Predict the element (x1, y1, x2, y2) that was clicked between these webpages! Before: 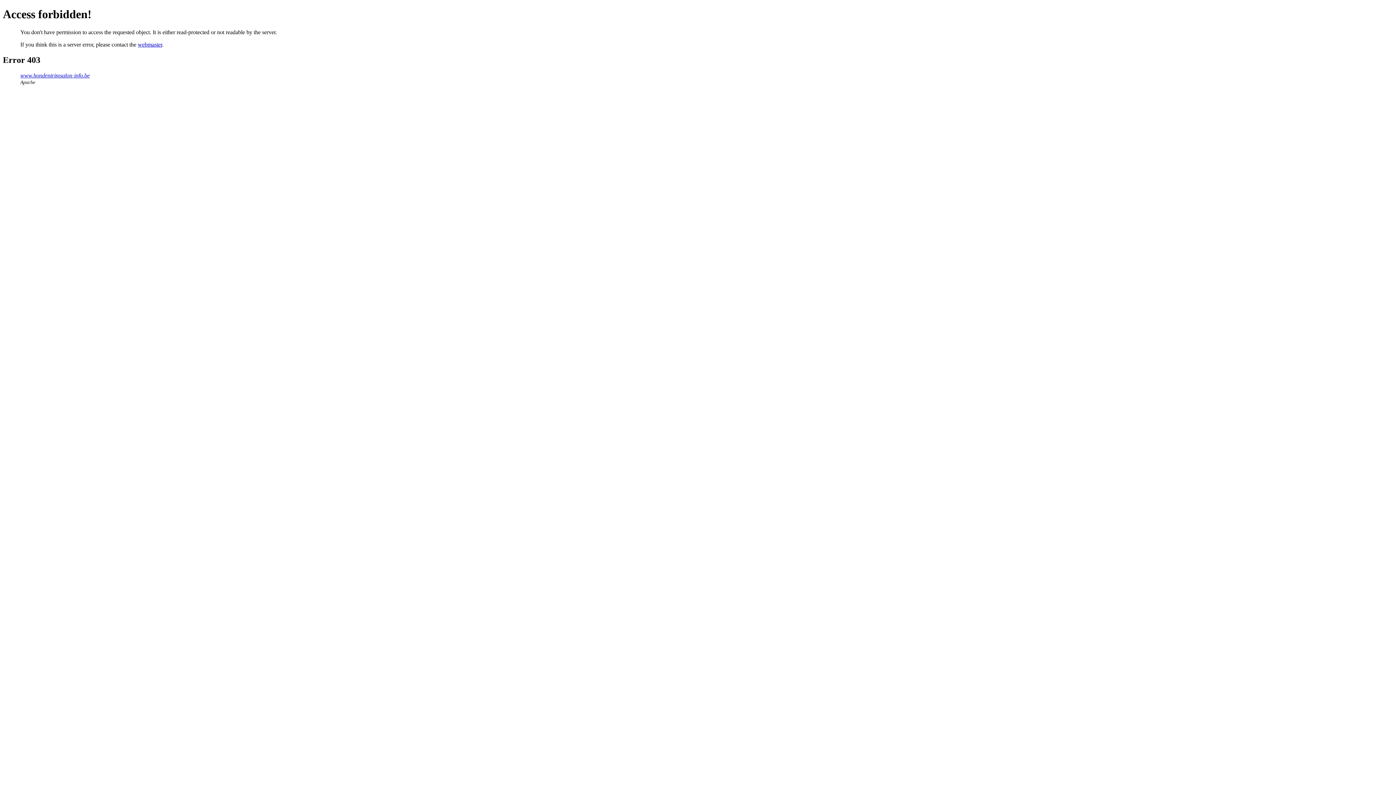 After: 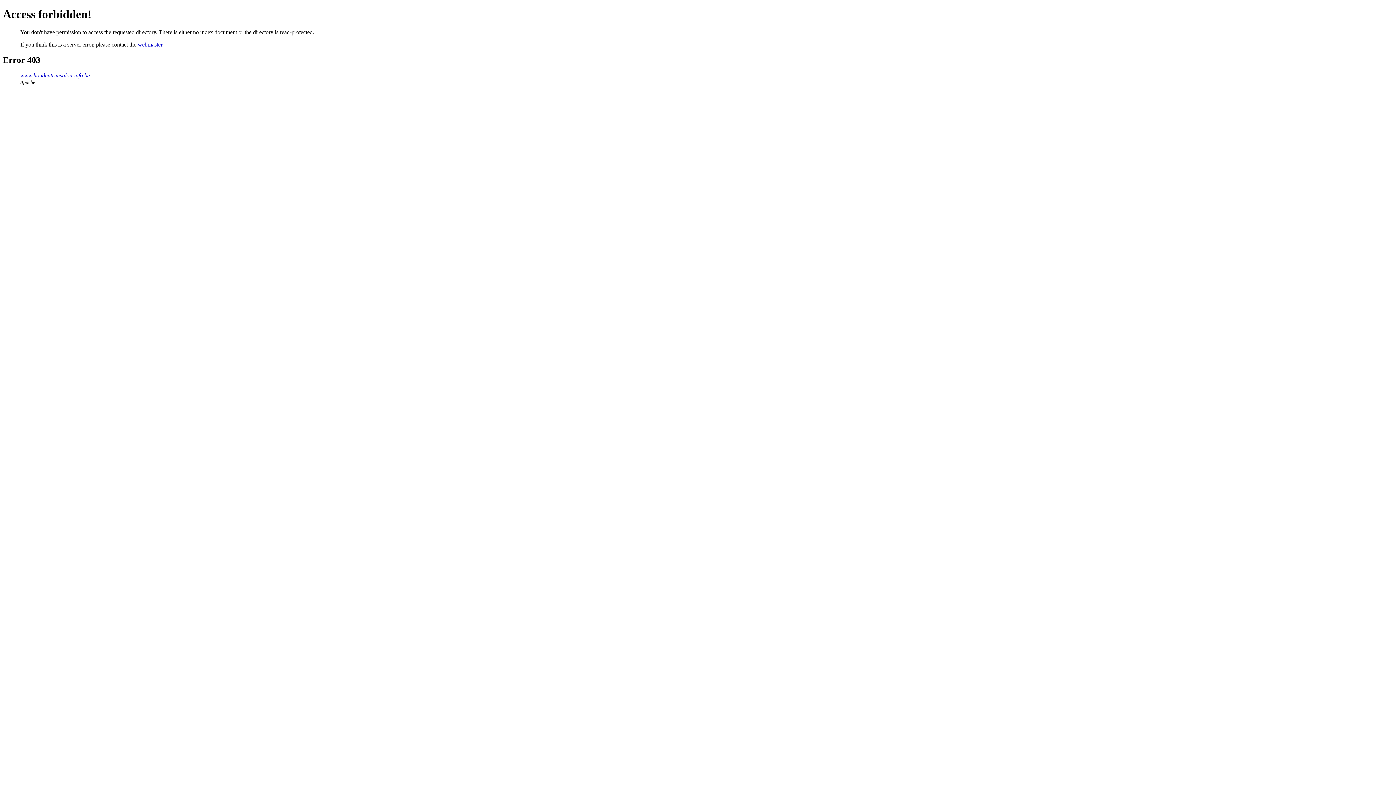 Action: bbox: (20, 72, 89, 78) label: www.hondentrimsalon-info.be